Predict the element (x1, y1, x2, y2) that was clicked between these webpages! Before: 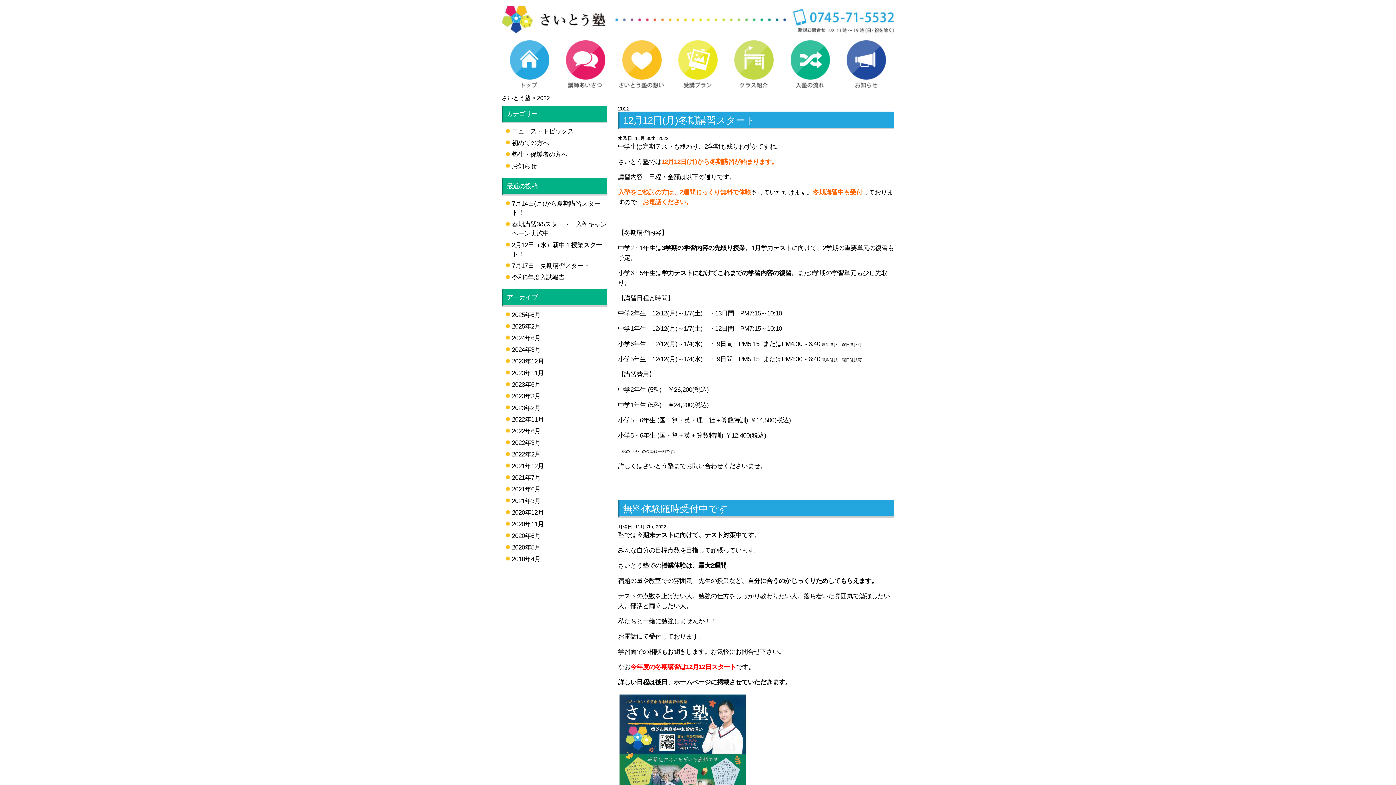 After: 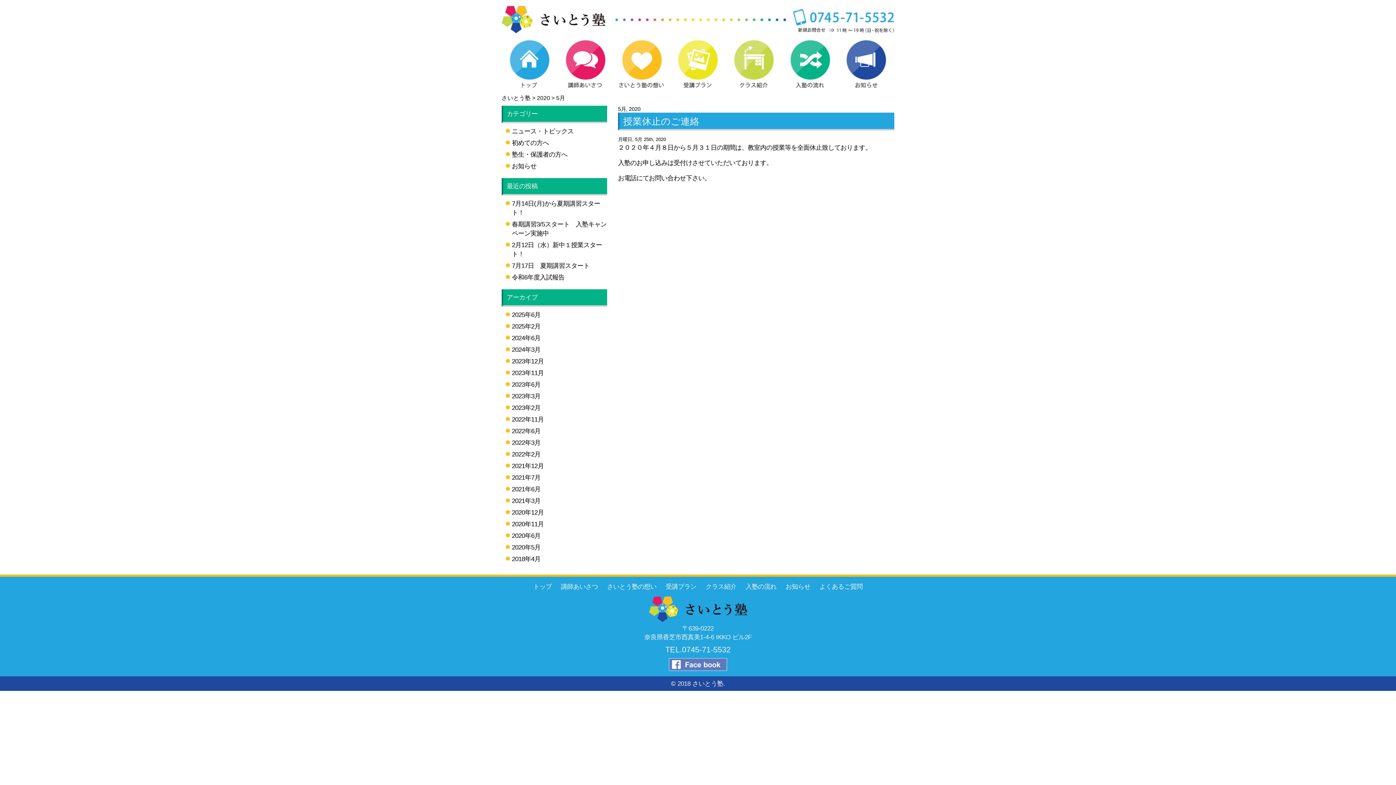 Action: label: 2020年5月 bbox: (512, 544, 540, 551)